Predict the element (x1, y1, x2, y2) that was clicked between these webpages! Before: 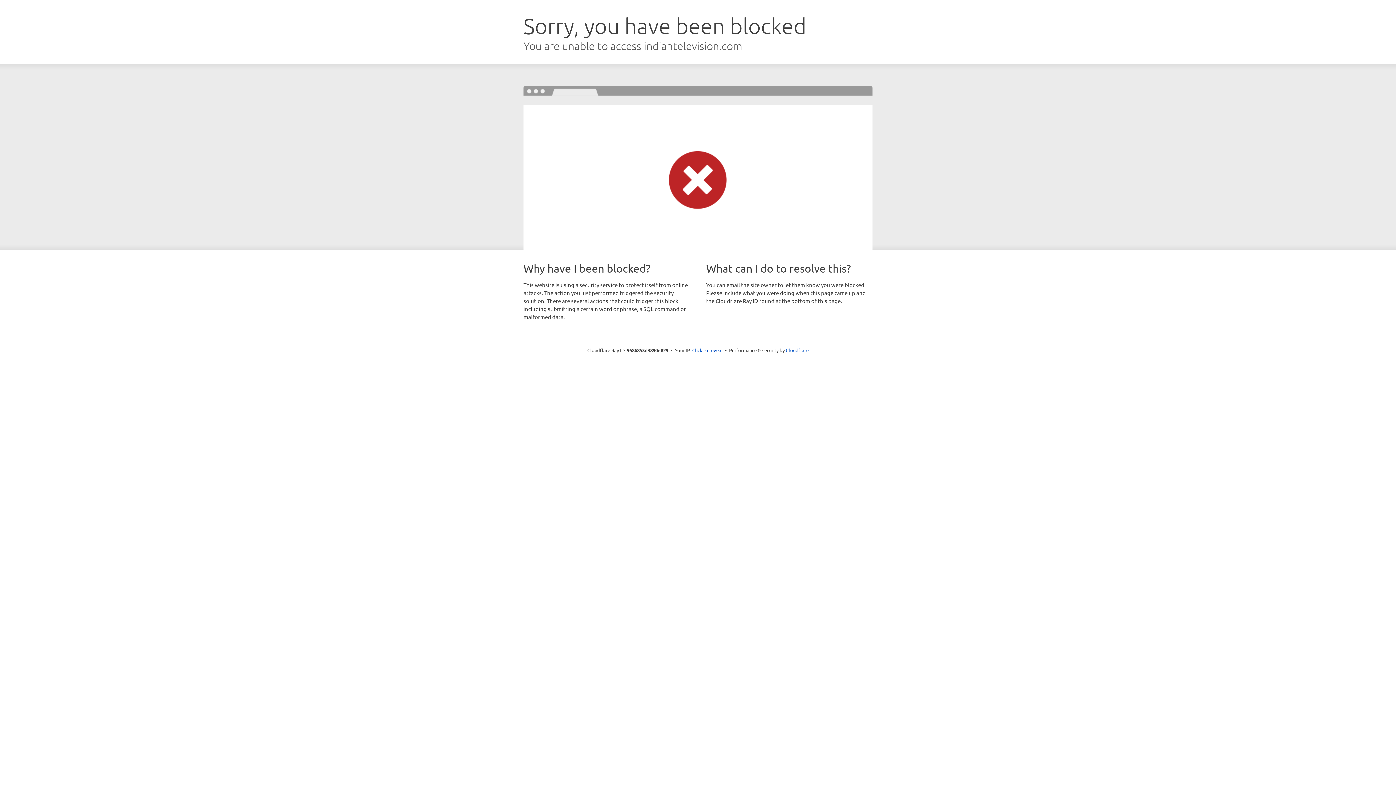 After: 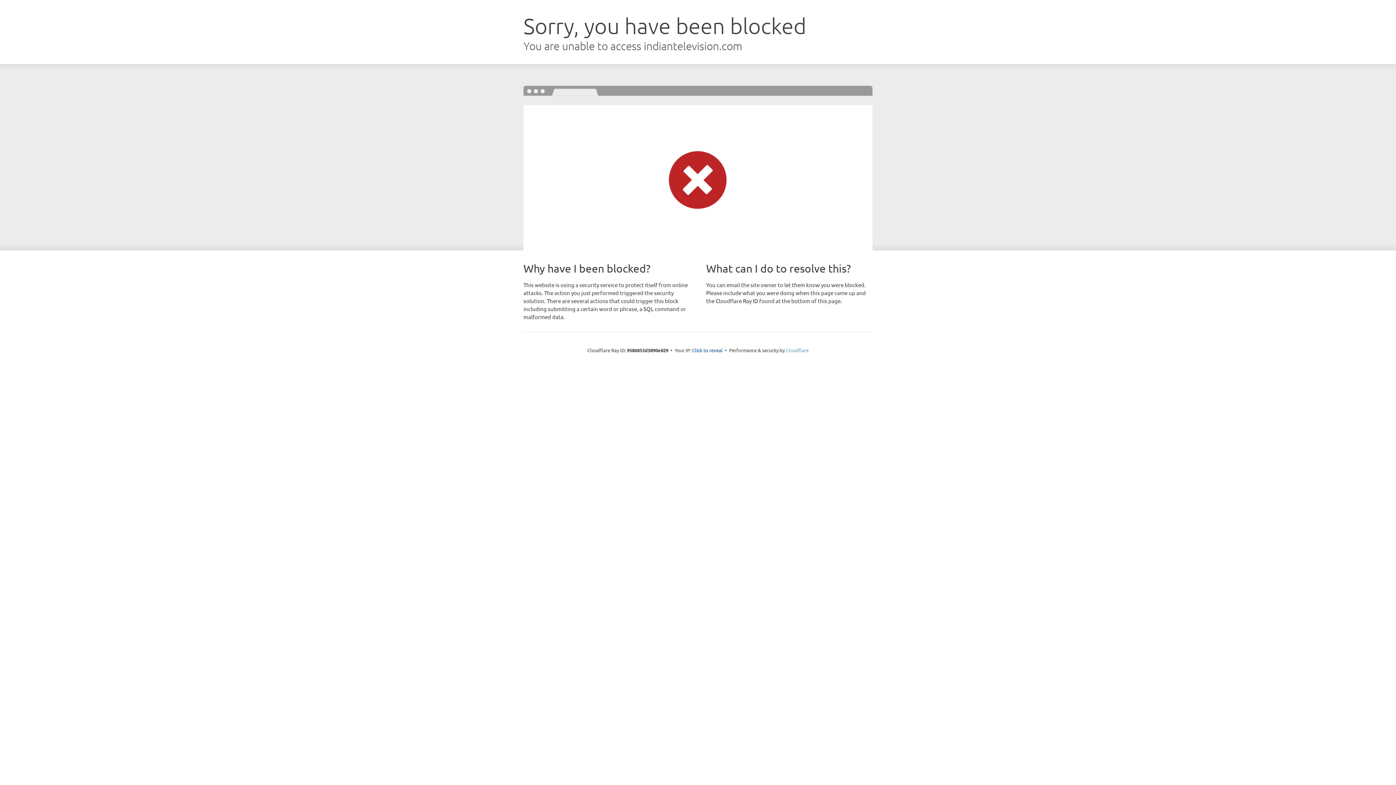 Action: label: Cloudflare bbox: (786, 347, 808, 353)